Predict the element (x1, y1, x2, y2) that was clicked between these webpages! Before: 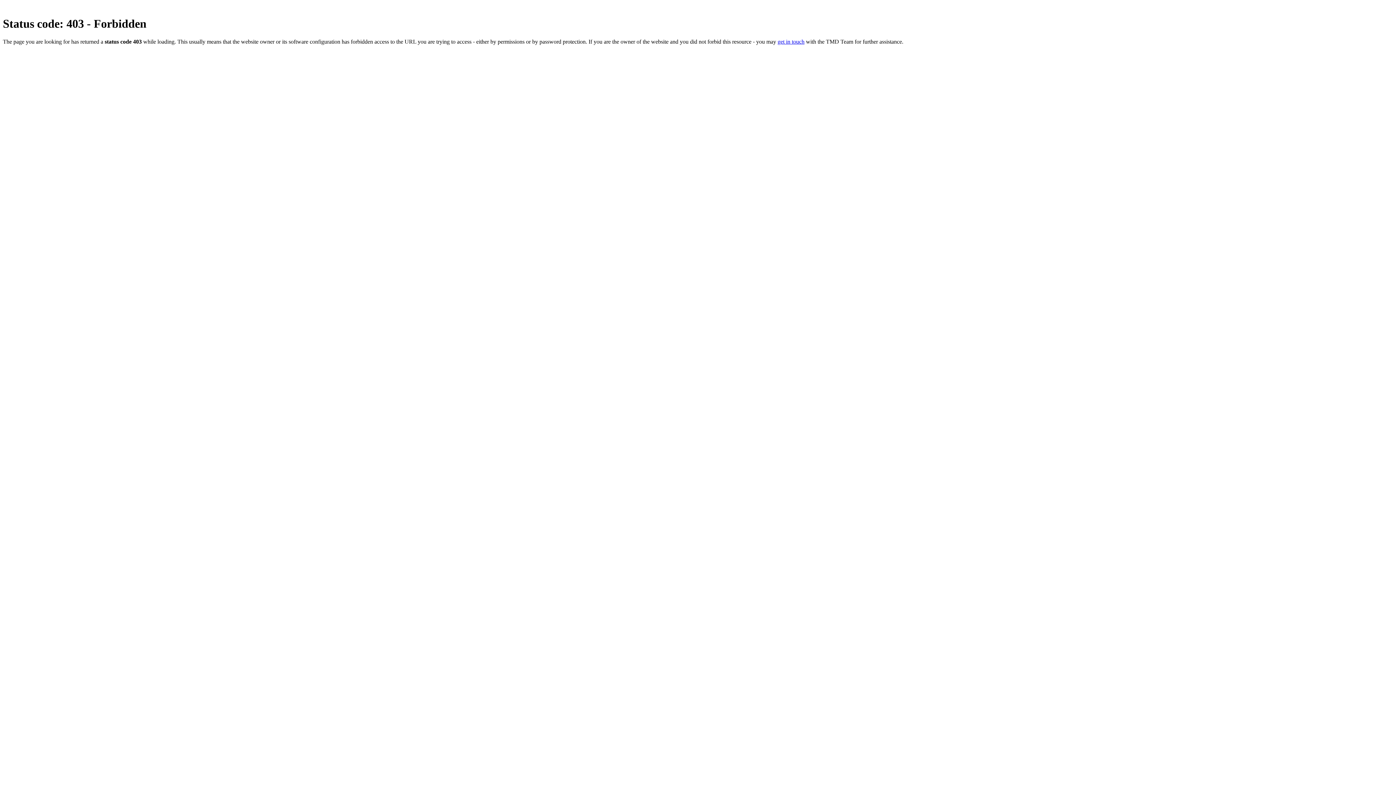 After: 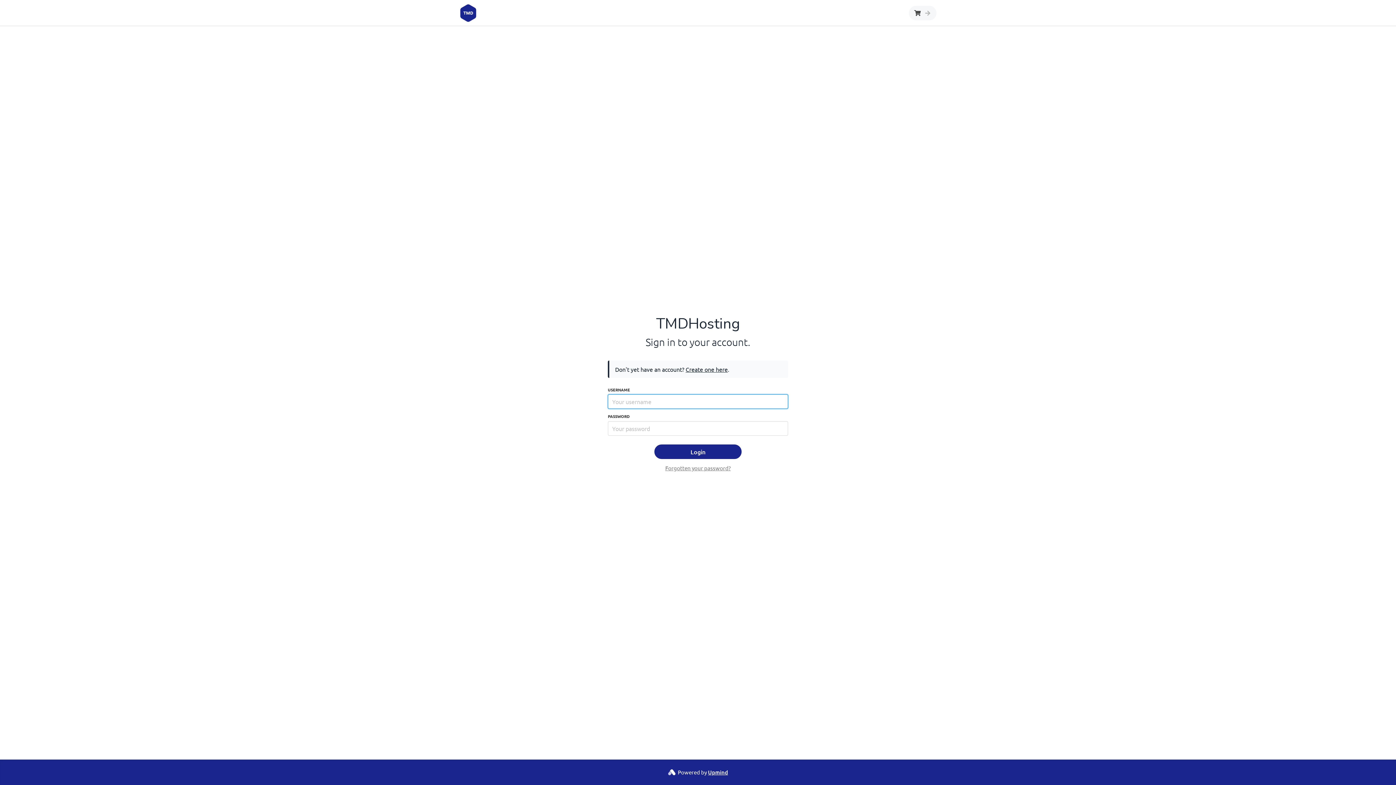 Action: bbox: (777, 38, 804, 44) label: get in touch